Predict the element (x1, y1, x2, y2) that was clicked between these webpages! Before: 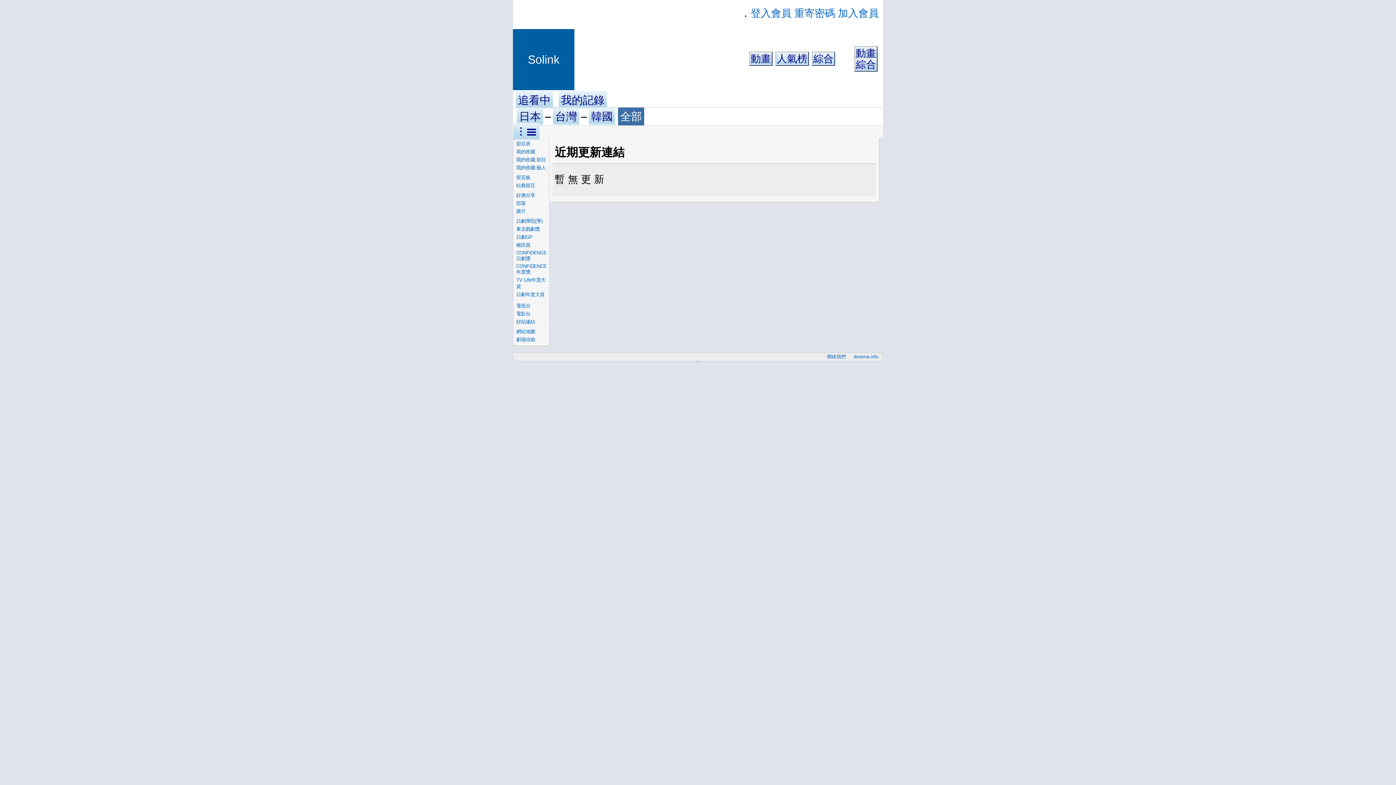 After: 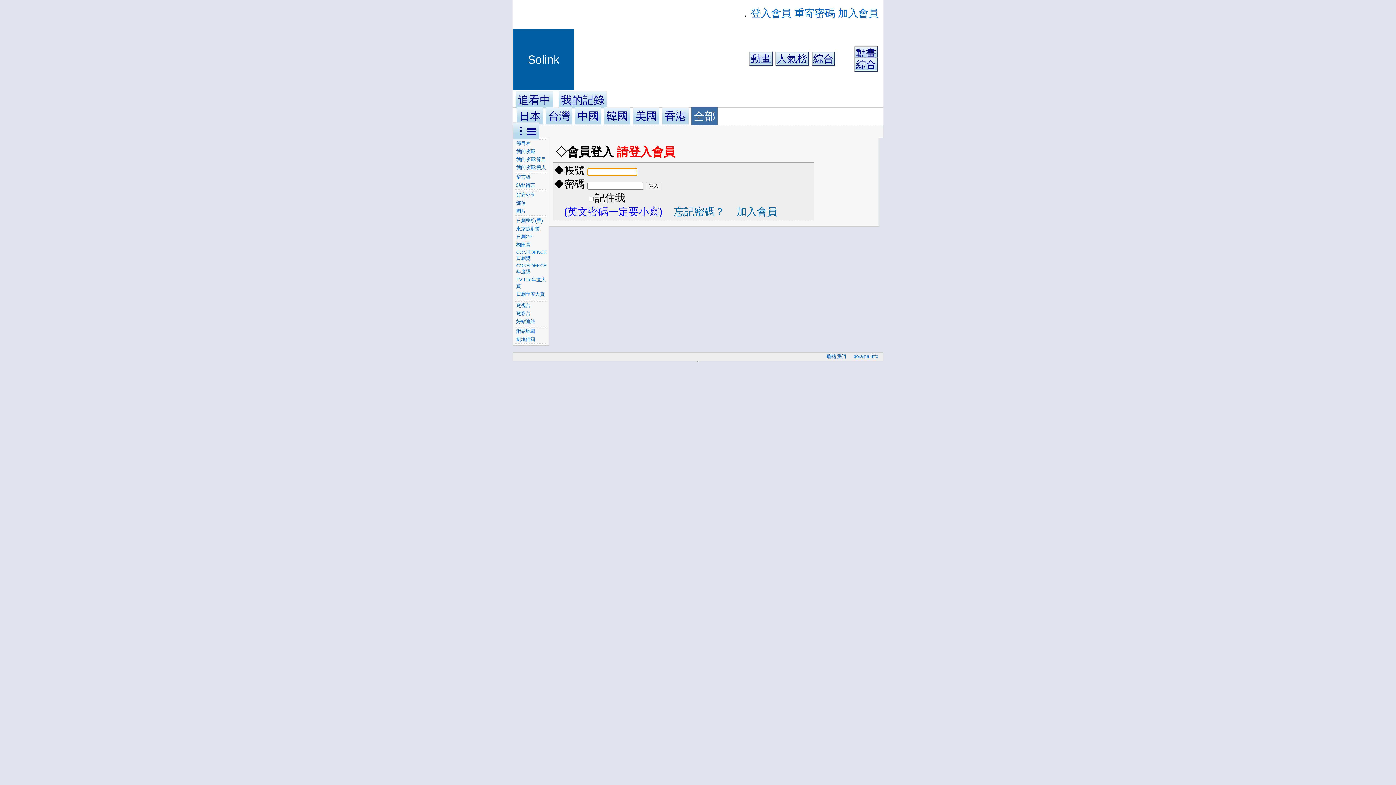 Action: bbox: (516, 157, 546, 162) label: 我的收藏:節目